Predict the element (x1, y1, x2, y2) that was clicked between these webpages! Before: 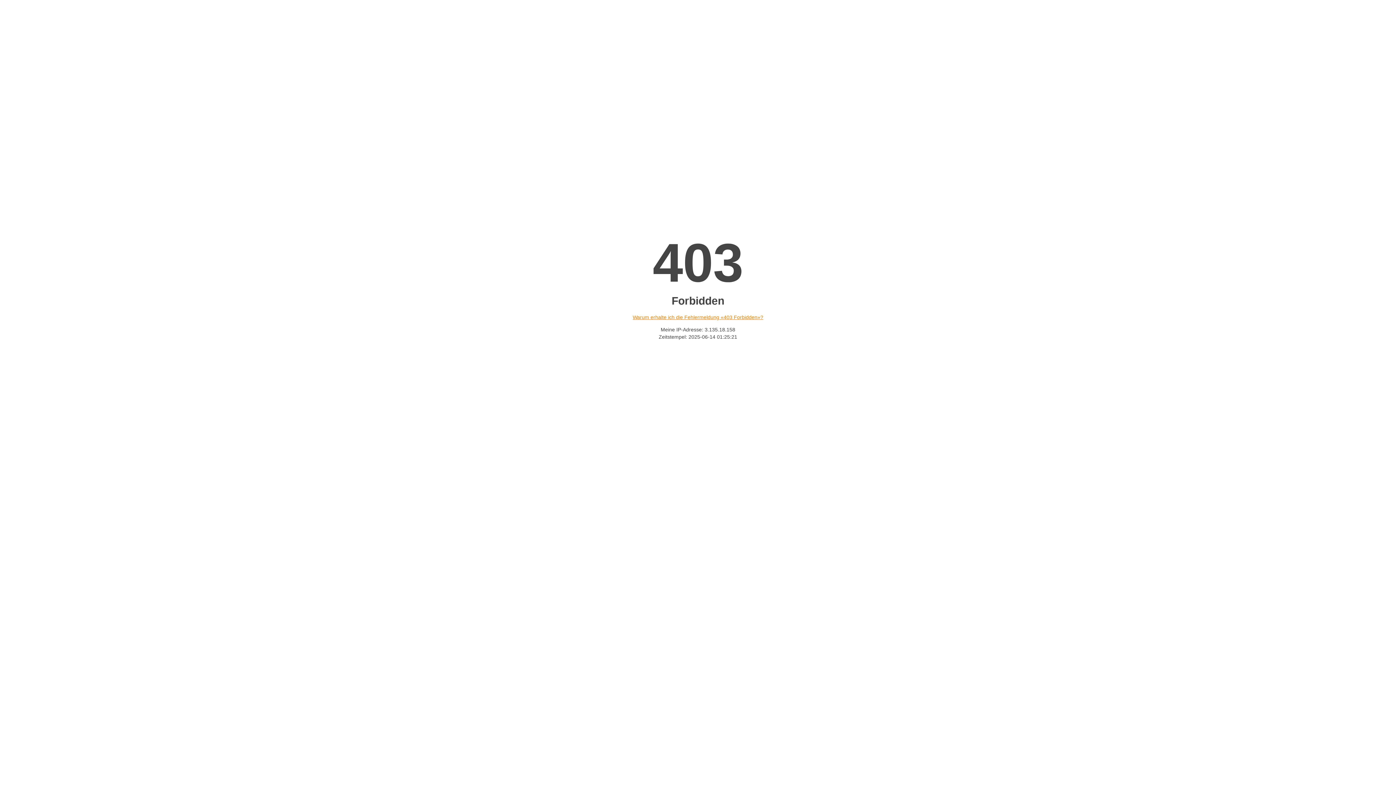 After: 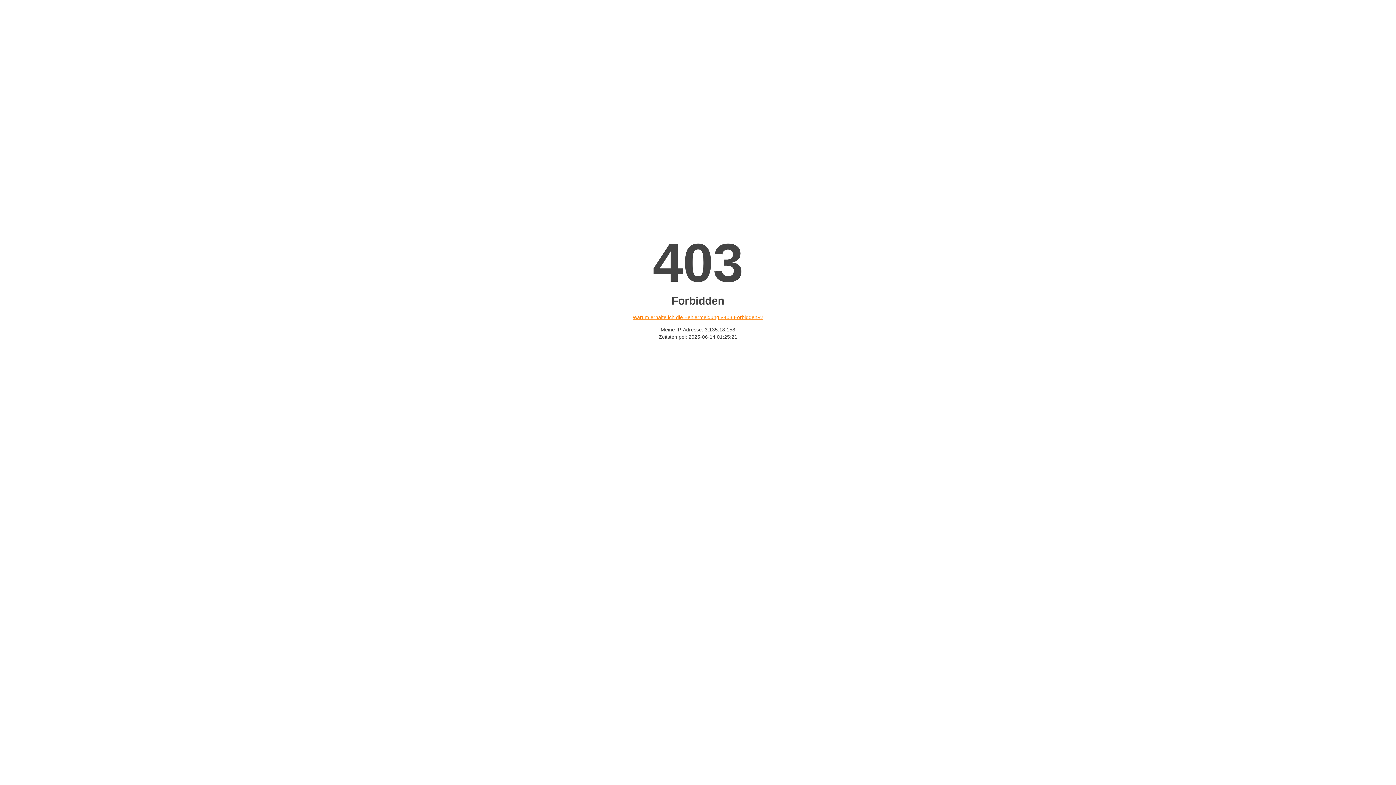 Action: bbox: (632, 314, 763, 320) label: Warum erhalte ich die Fehlermeldung «403 Forbidden»?